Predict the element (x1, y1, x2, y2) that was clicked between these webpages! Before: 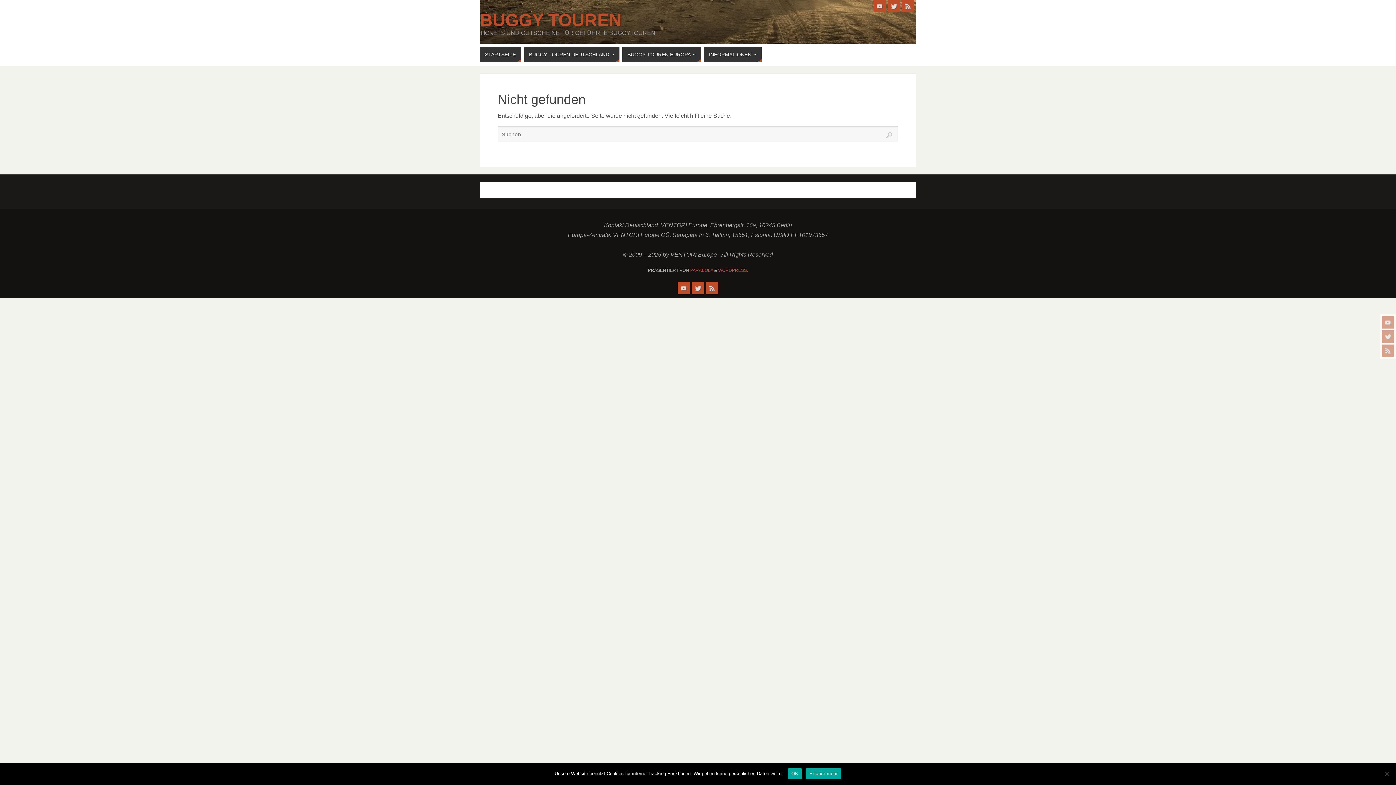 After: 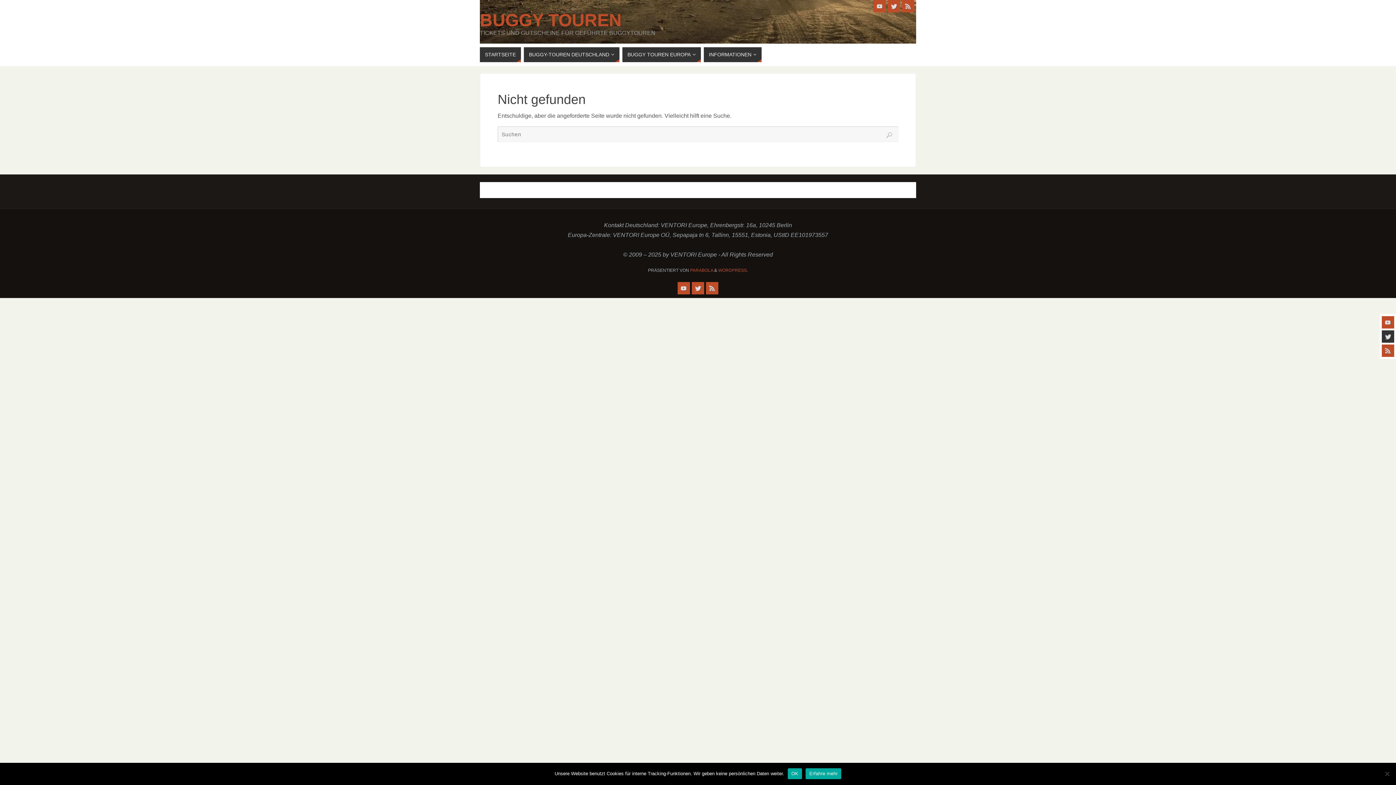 Action: bbox: (1382, 330, 1394, 342)